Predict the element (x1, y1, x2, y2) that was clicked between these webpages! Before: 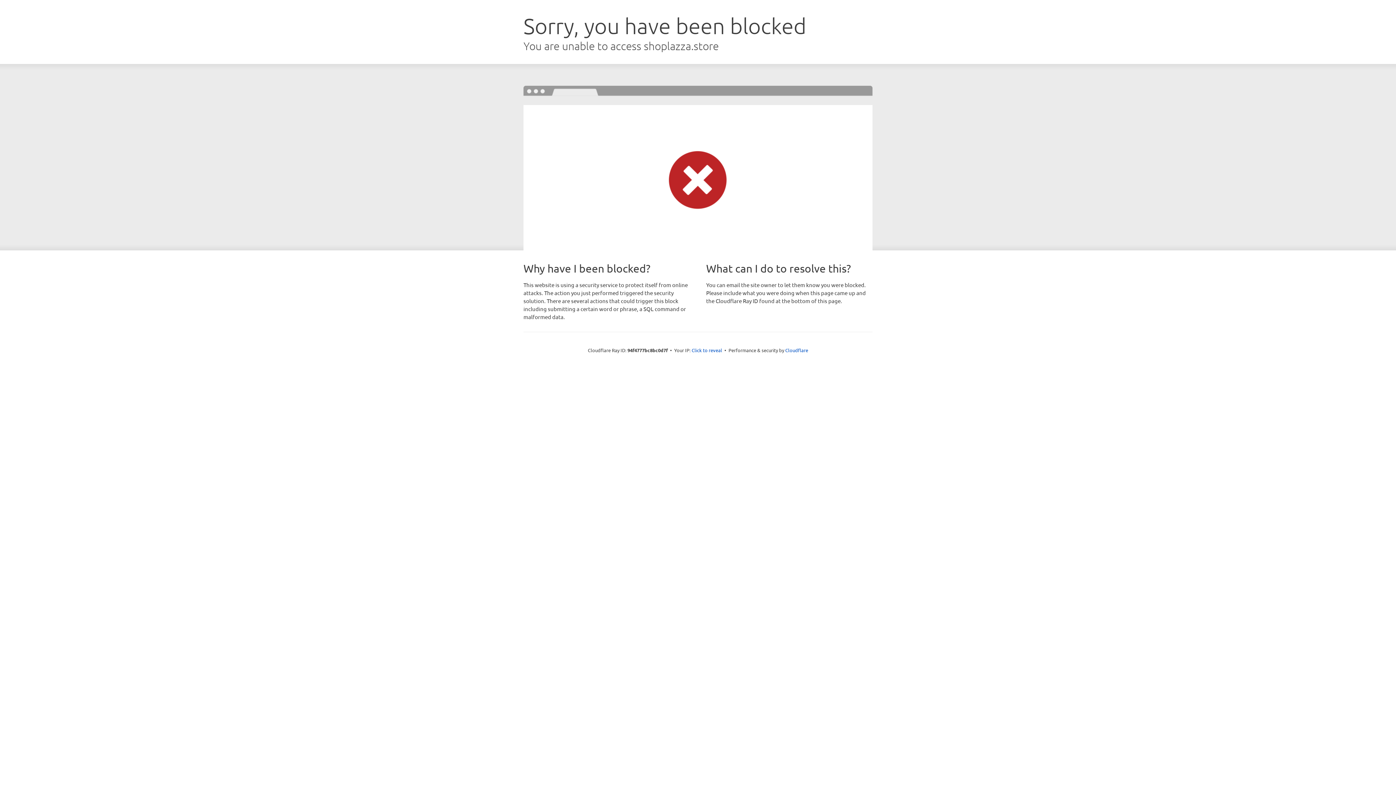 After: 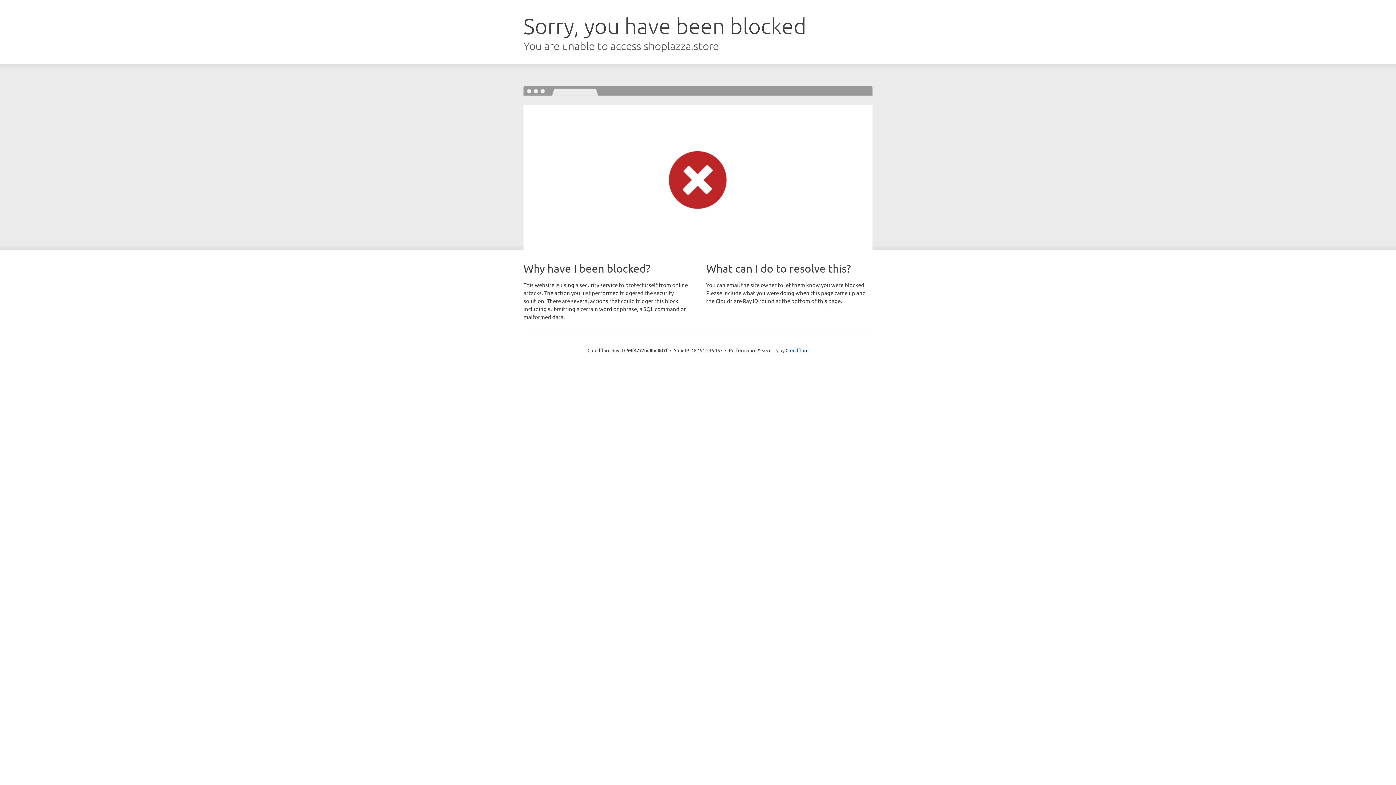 Action: bbox: (691, 346, 722, 353) label: Click to reveal